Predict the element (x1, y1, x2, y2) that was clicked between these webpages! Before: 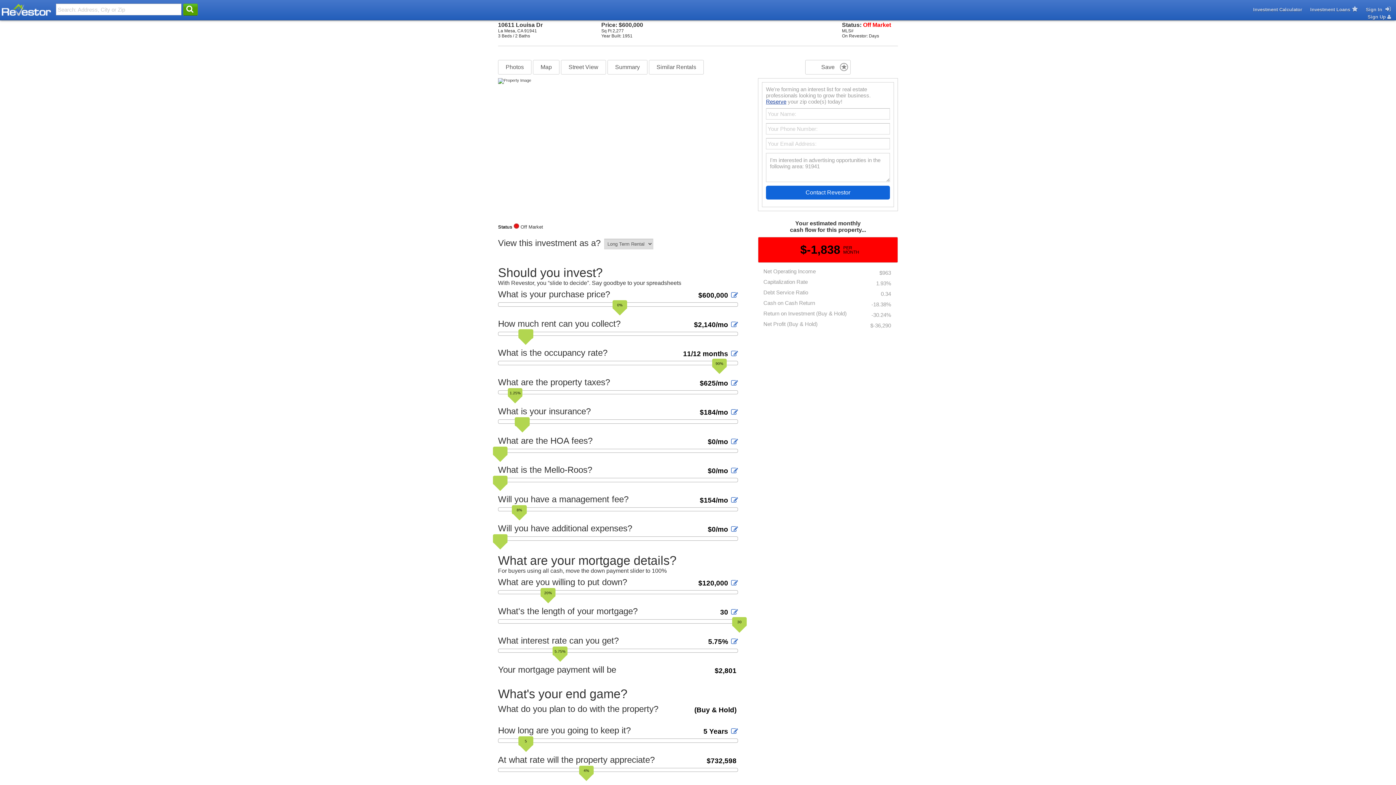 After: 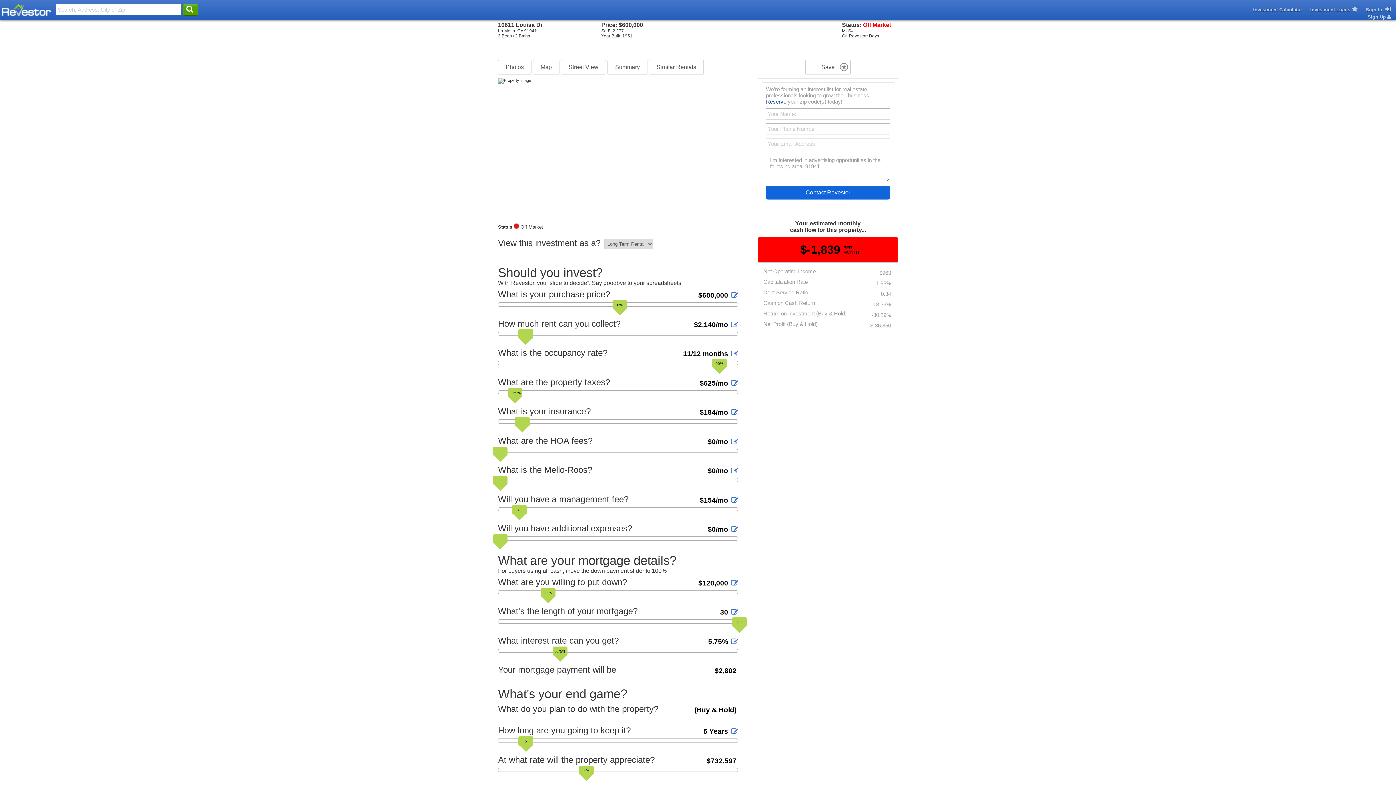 Action: bbox: (515, 417, 529, 426)